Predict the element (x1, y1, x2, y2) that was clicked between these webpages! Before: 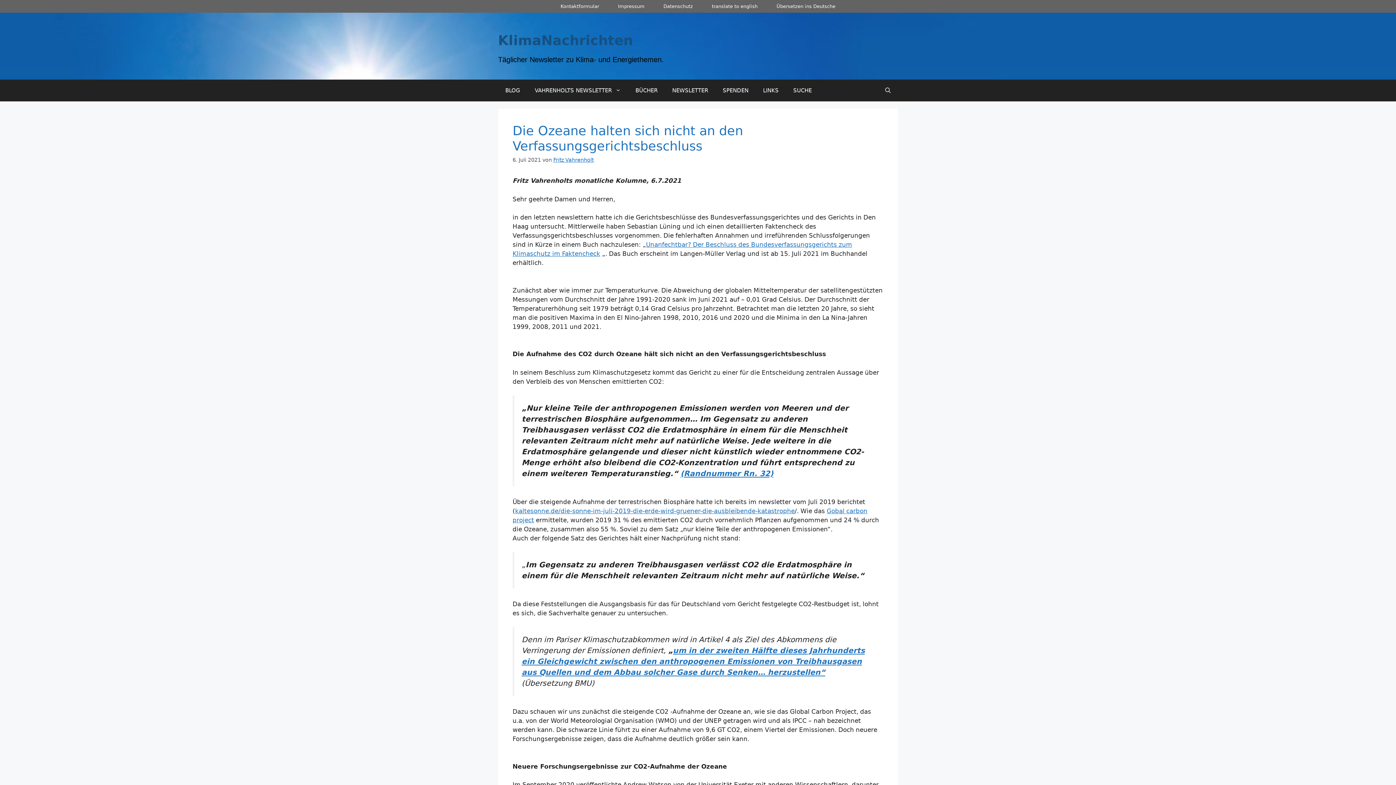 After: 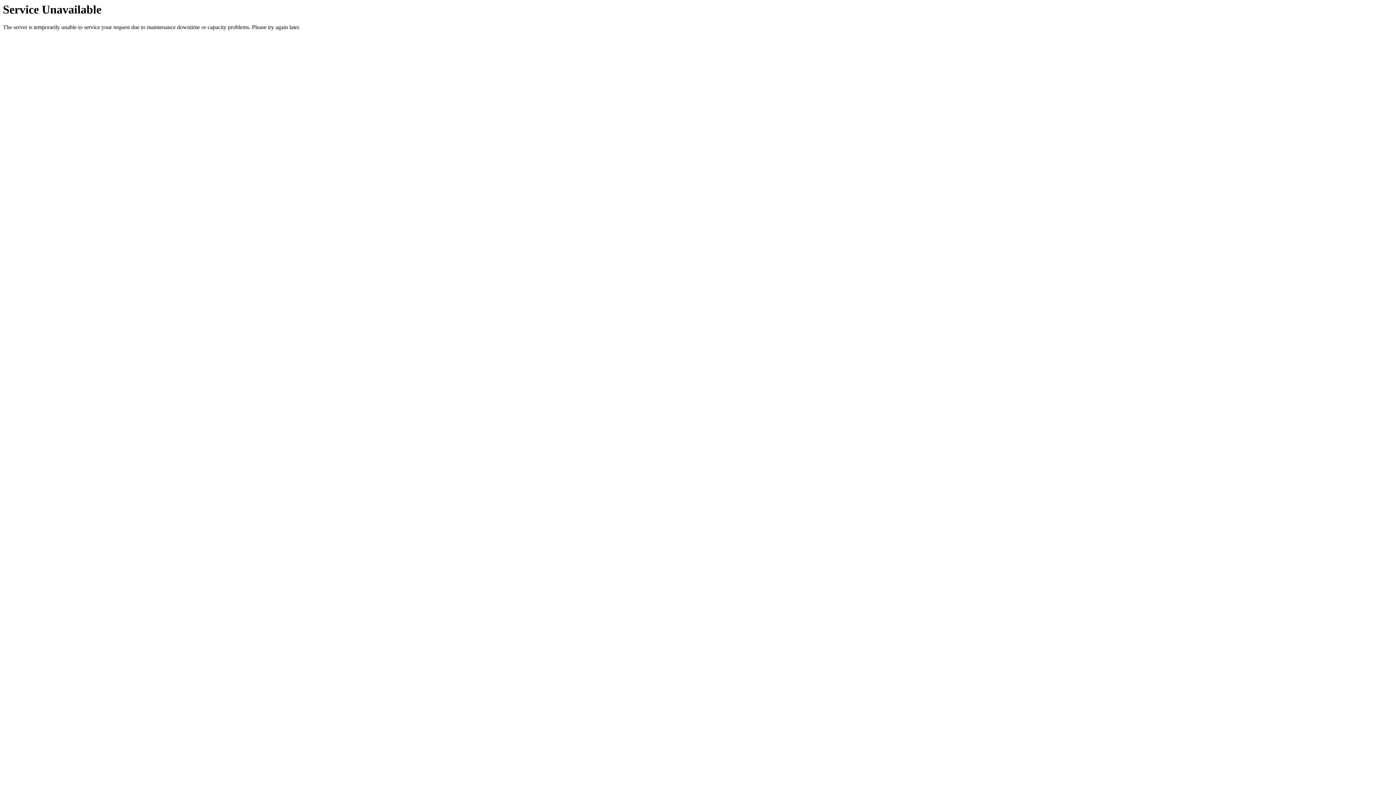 Action: bbox: (608, 0, 654, 12) label: Impressum